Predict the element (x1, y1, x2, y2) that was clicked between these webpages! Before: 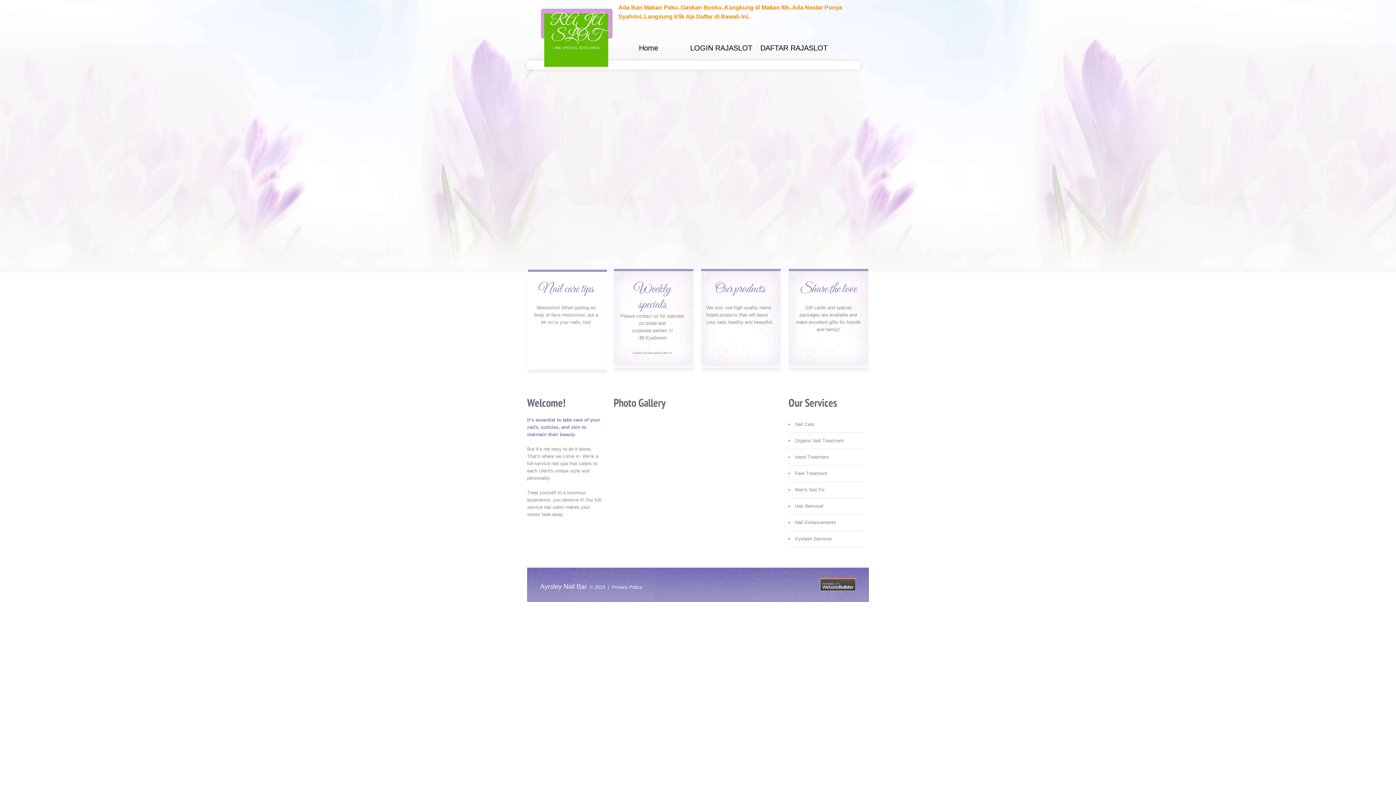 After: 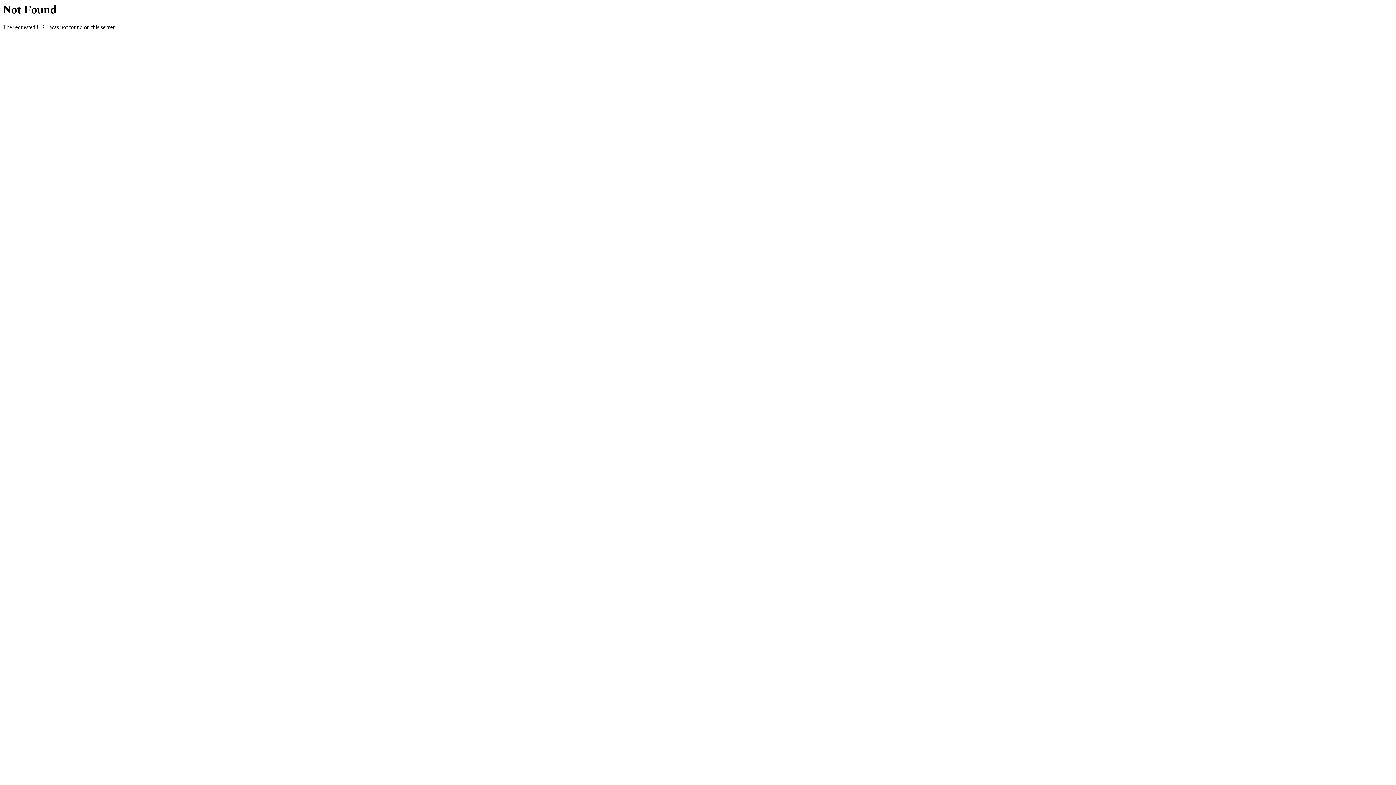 Action: bbox: (612, 584, 642, 590) label: Privacy Policy